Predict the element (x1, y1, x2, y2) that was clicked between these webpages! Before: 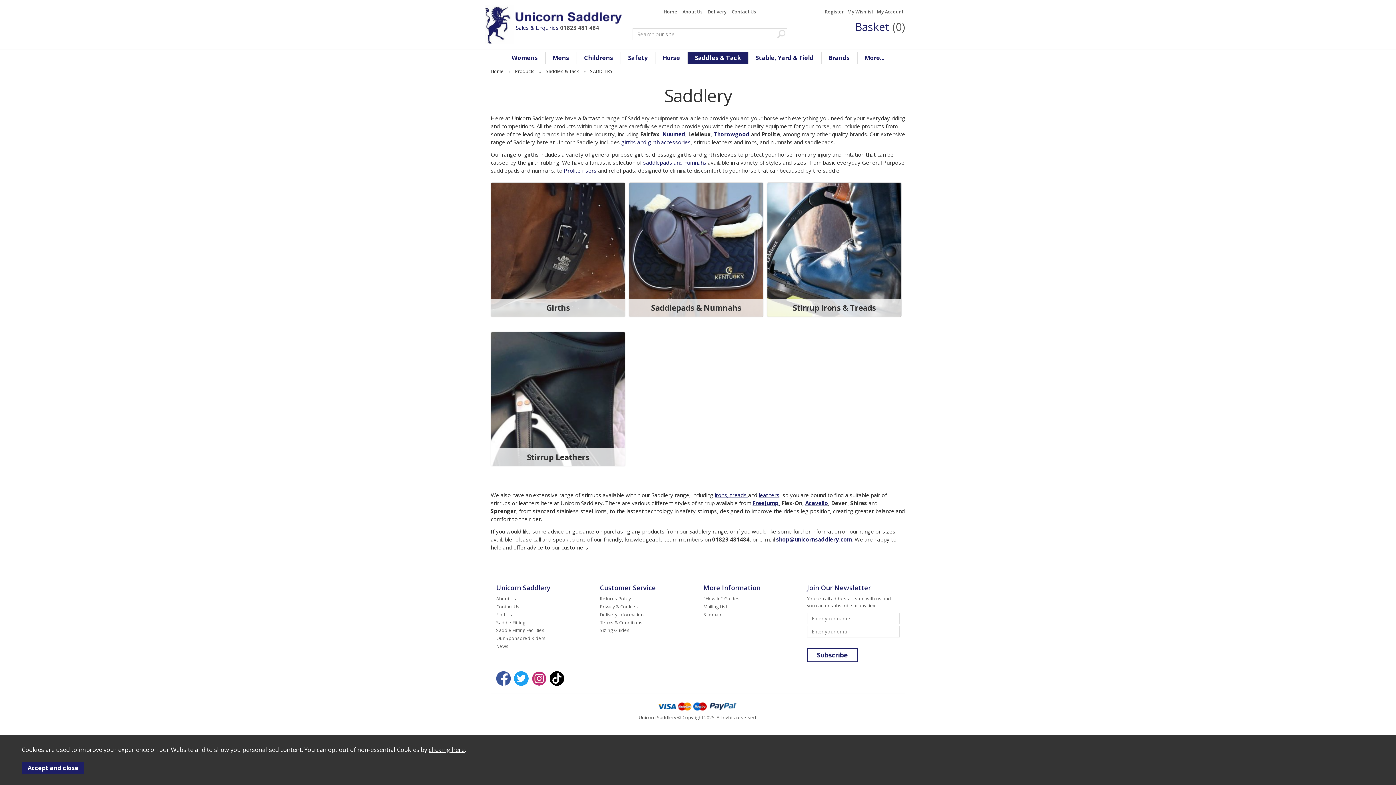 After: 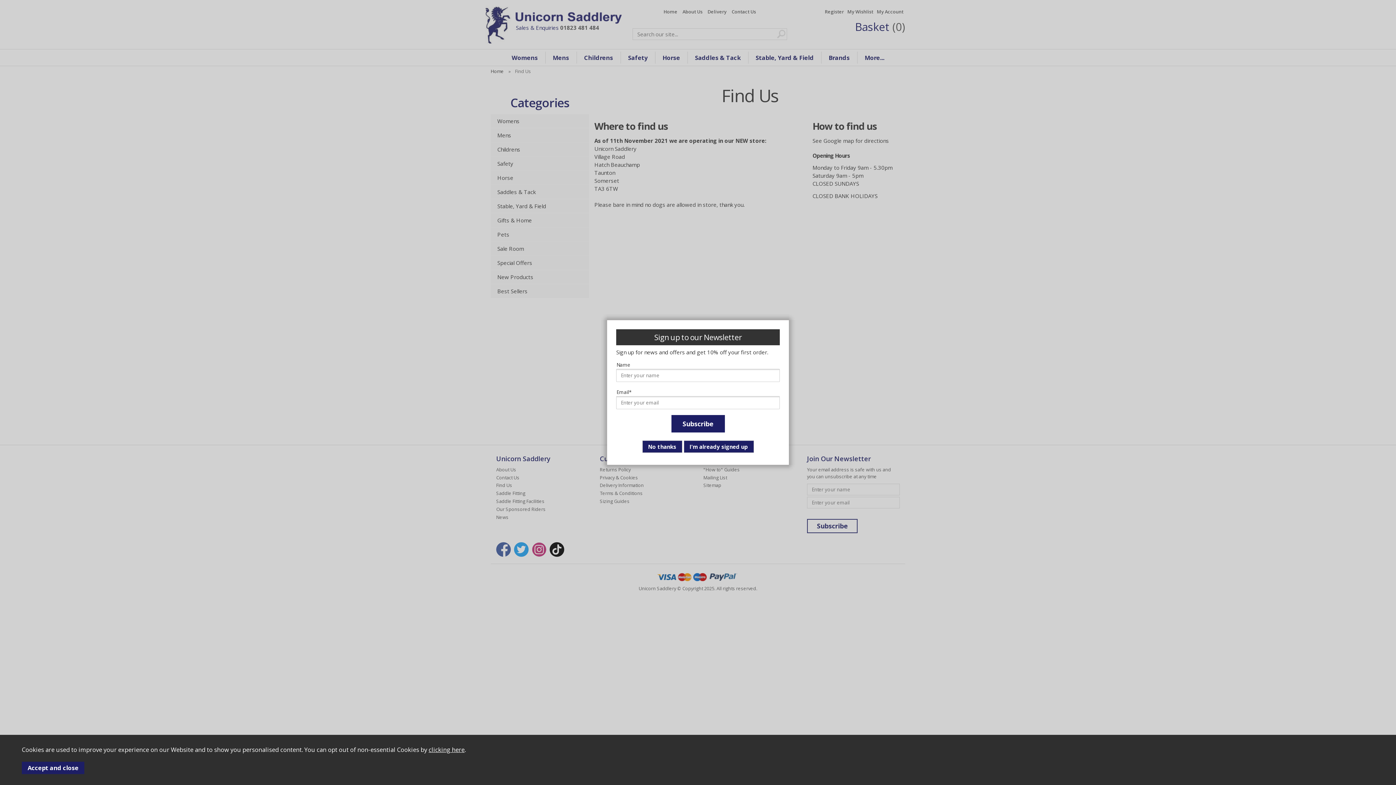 Action: bbox: (496, 611, 512, 618) label: Find Us